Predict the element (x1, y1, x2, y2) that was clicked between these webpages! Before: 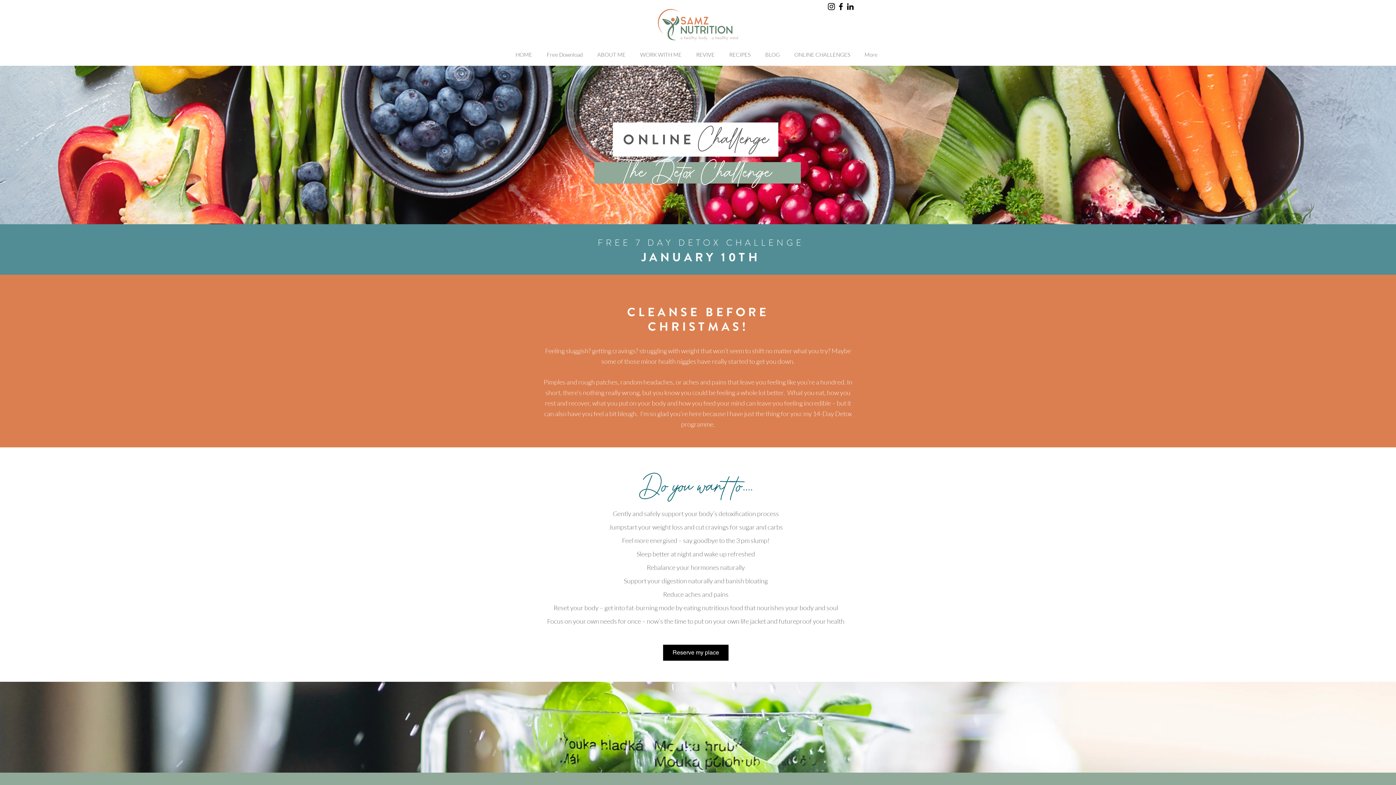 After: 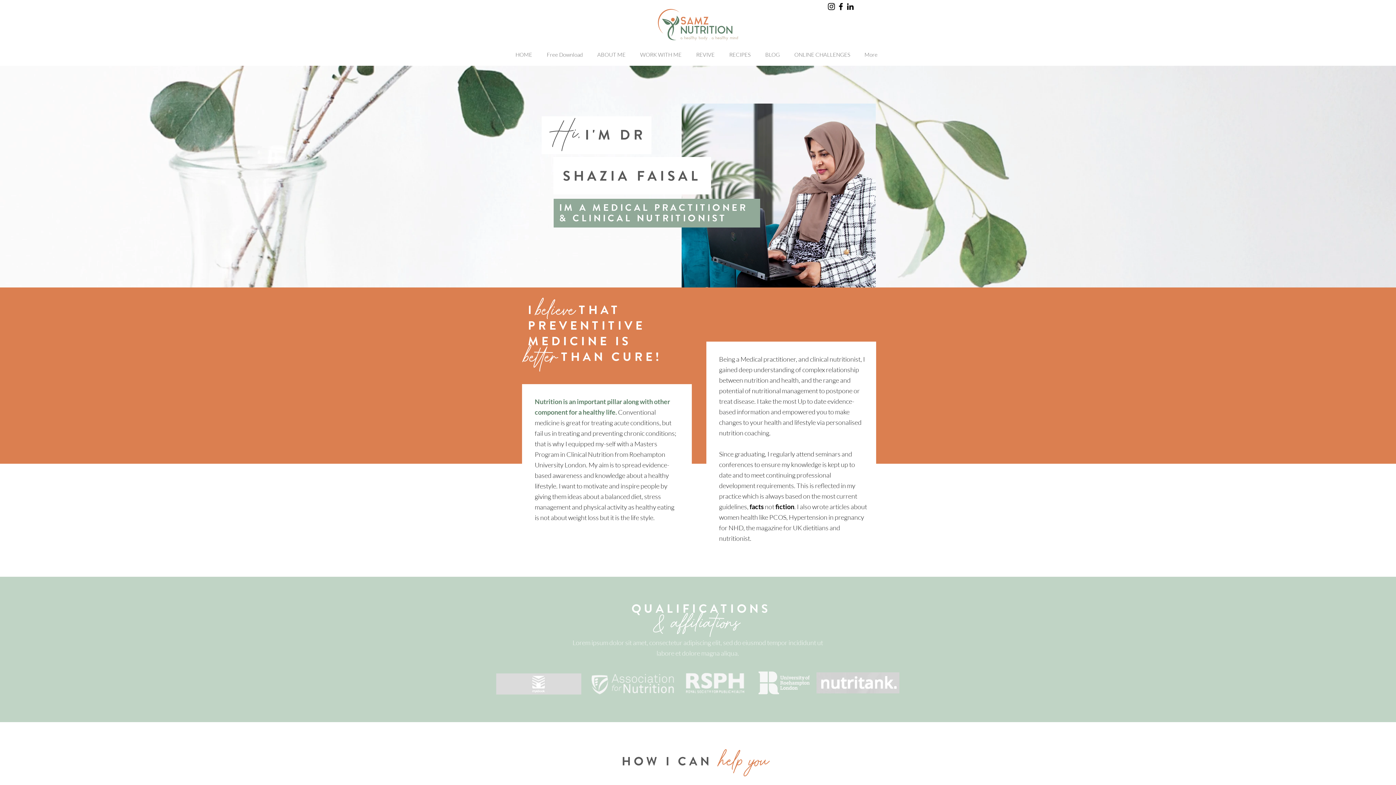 Action: label: ABOUT ME bbox: (592, 50, 634, 59)